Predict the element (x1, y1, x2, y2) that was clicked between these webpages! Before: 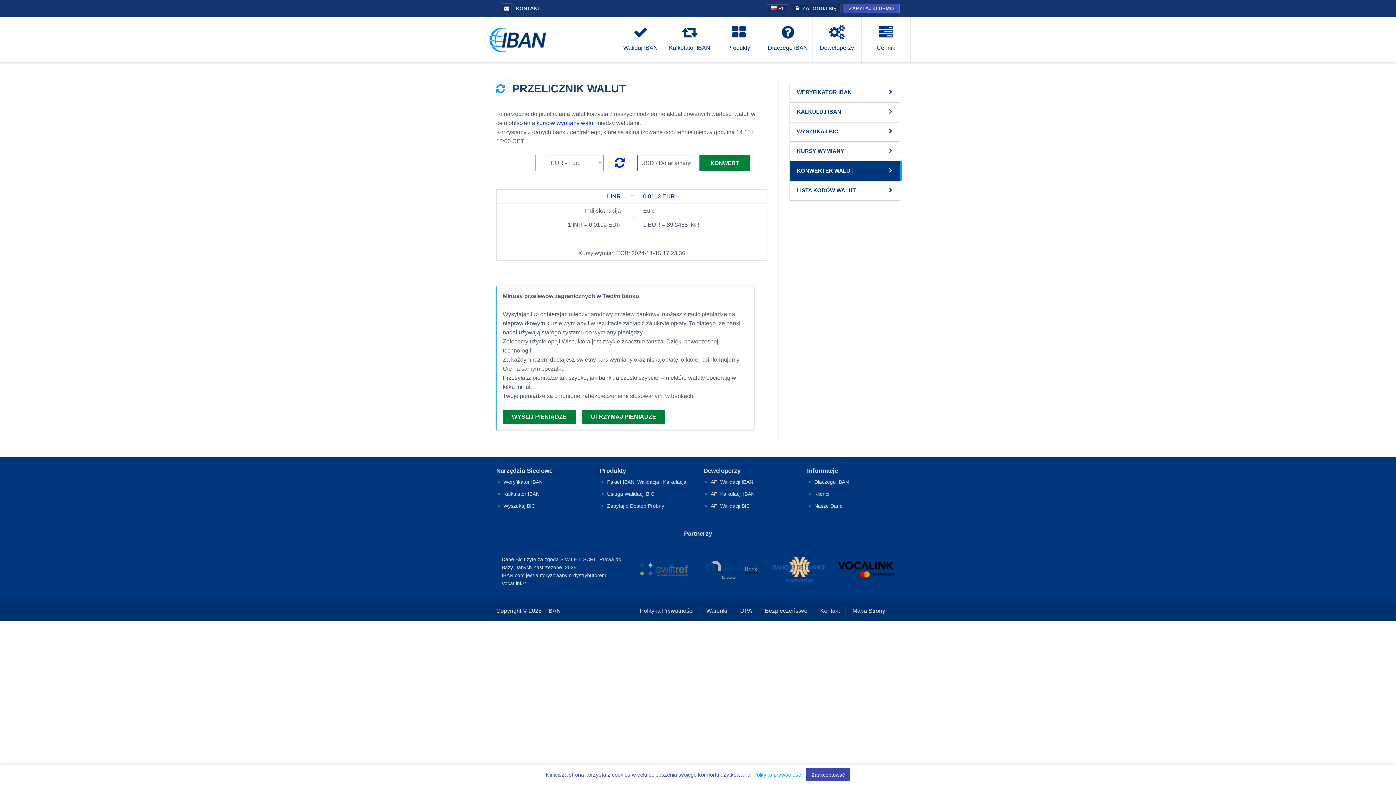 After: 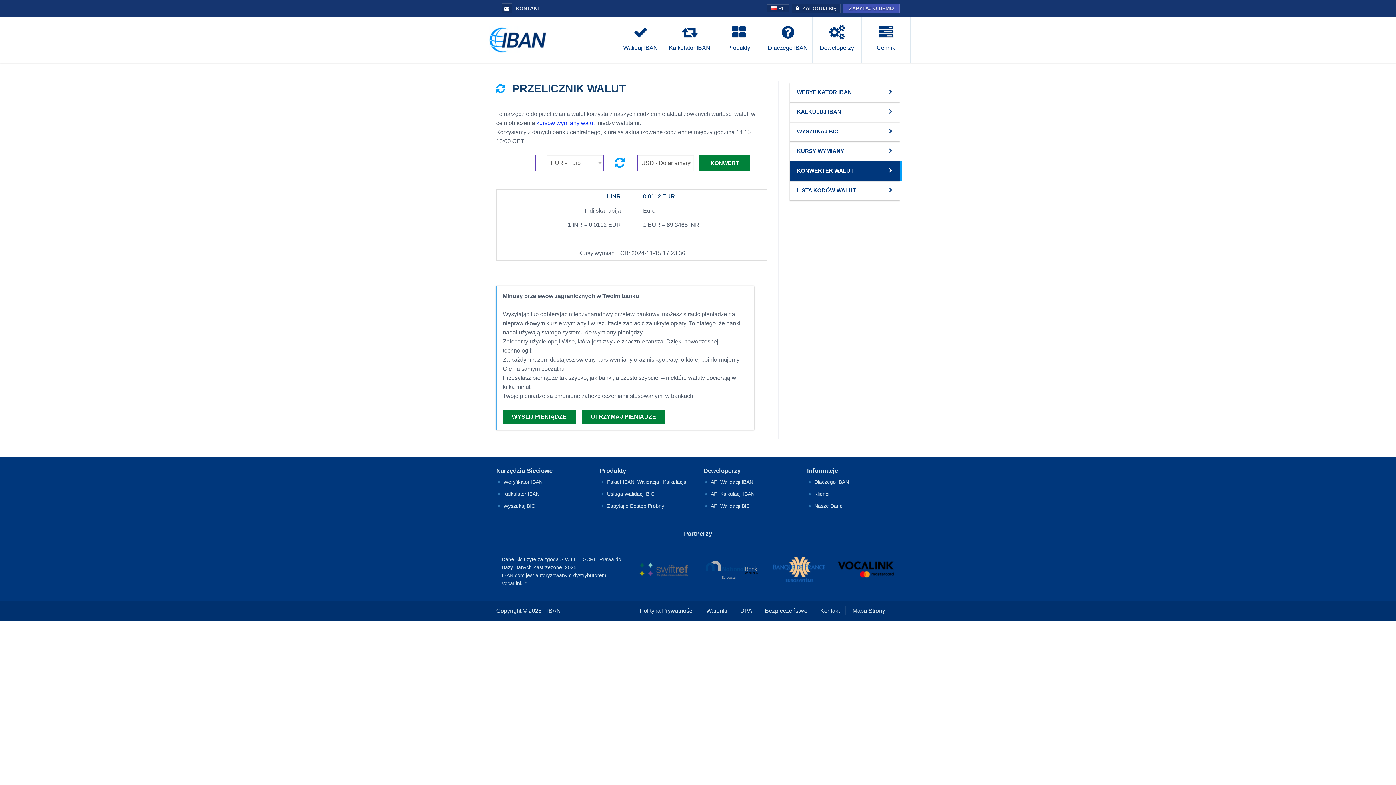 Action: bbox: (614, 161, 624, 168)